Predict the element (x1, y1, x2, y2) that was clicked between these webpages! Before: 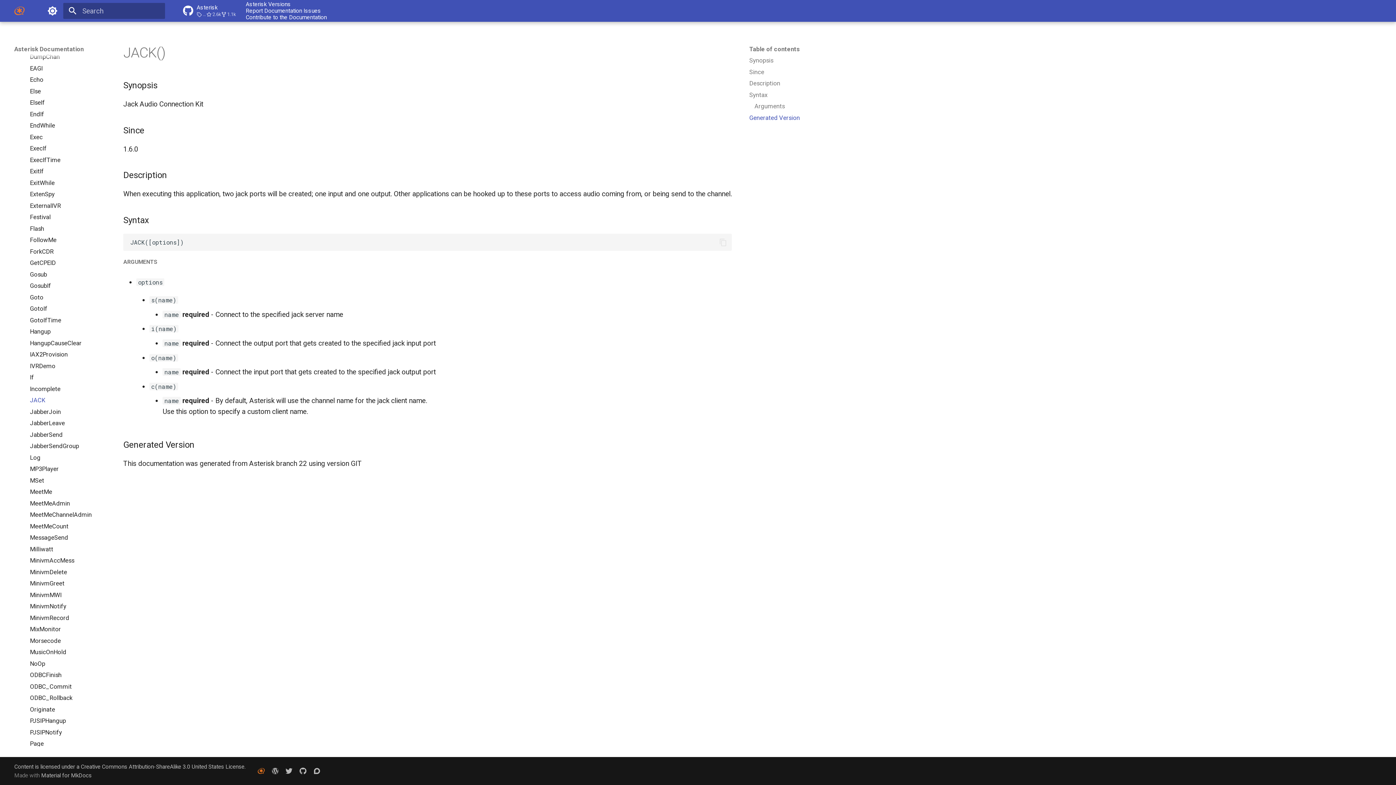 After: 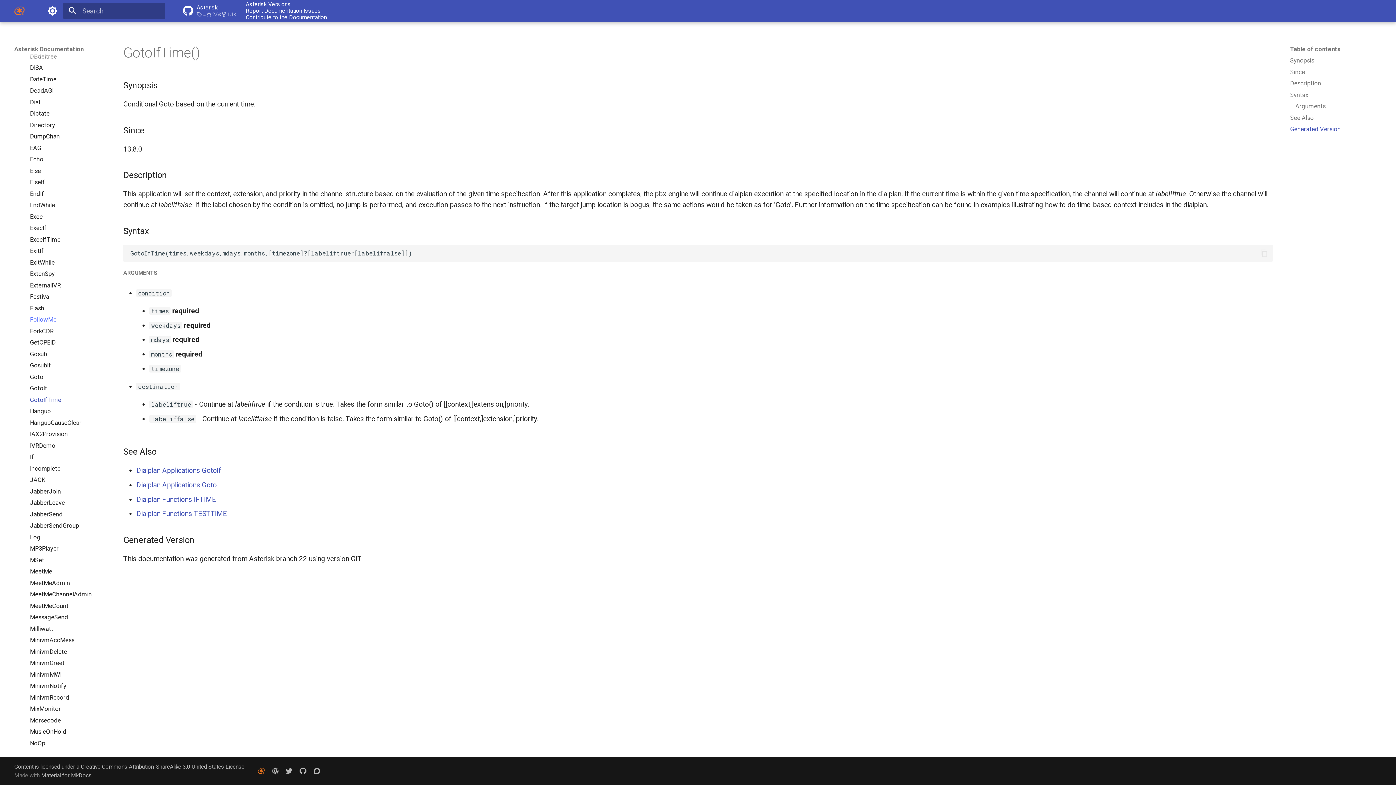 Action: label: GotoIfTime bbox: (29, 316, 105, 324)